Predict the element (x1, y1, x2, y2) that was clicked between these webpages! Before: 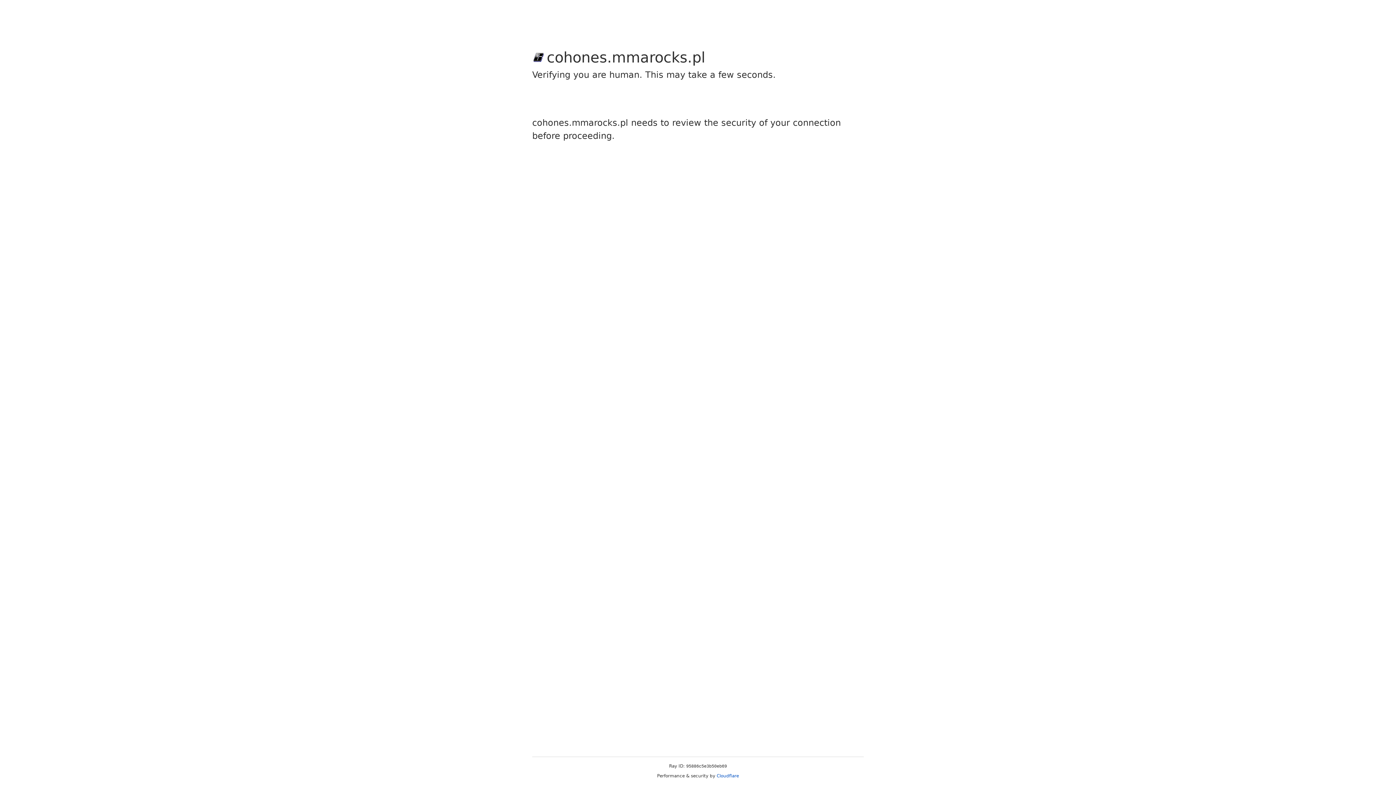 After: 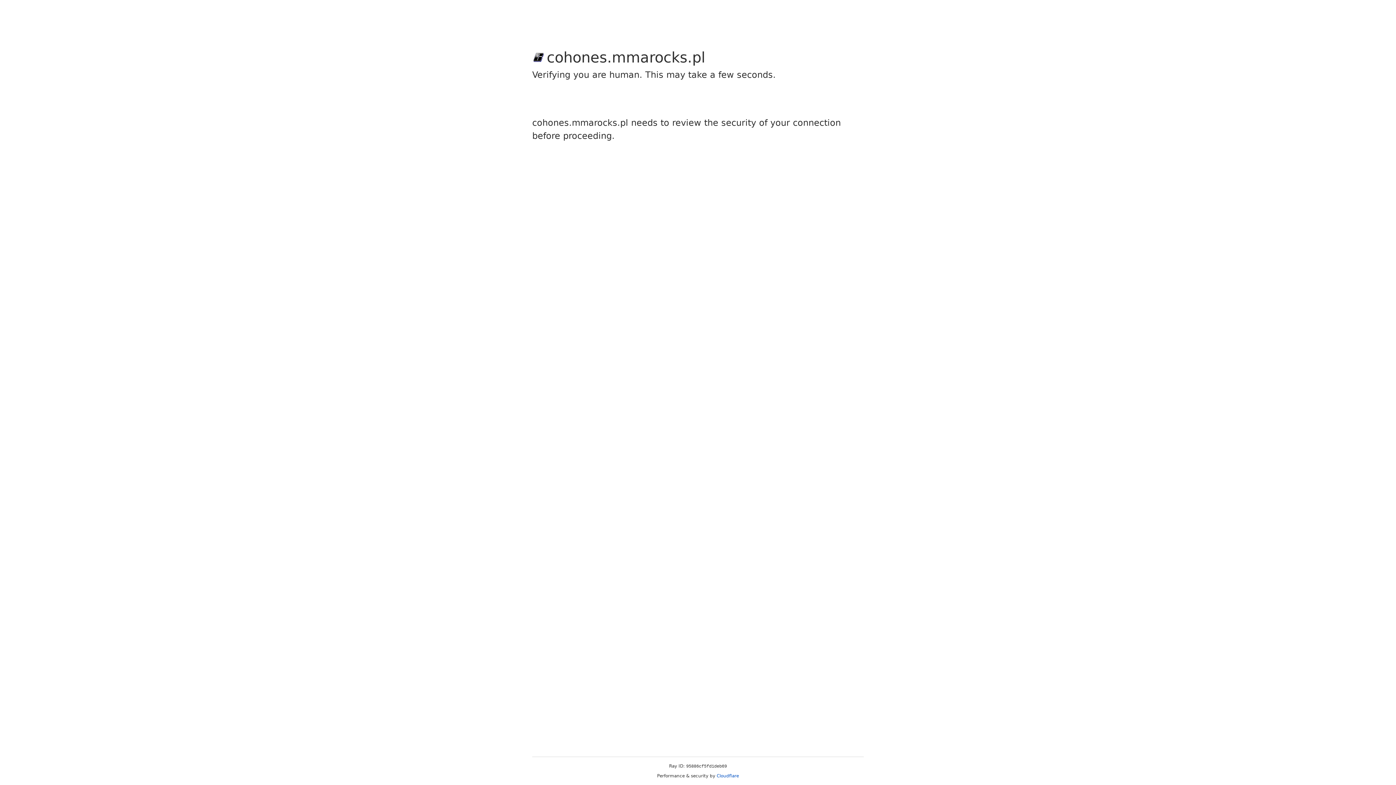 Action: bbox: (716, 773, 739, 778) label: Cloudflare